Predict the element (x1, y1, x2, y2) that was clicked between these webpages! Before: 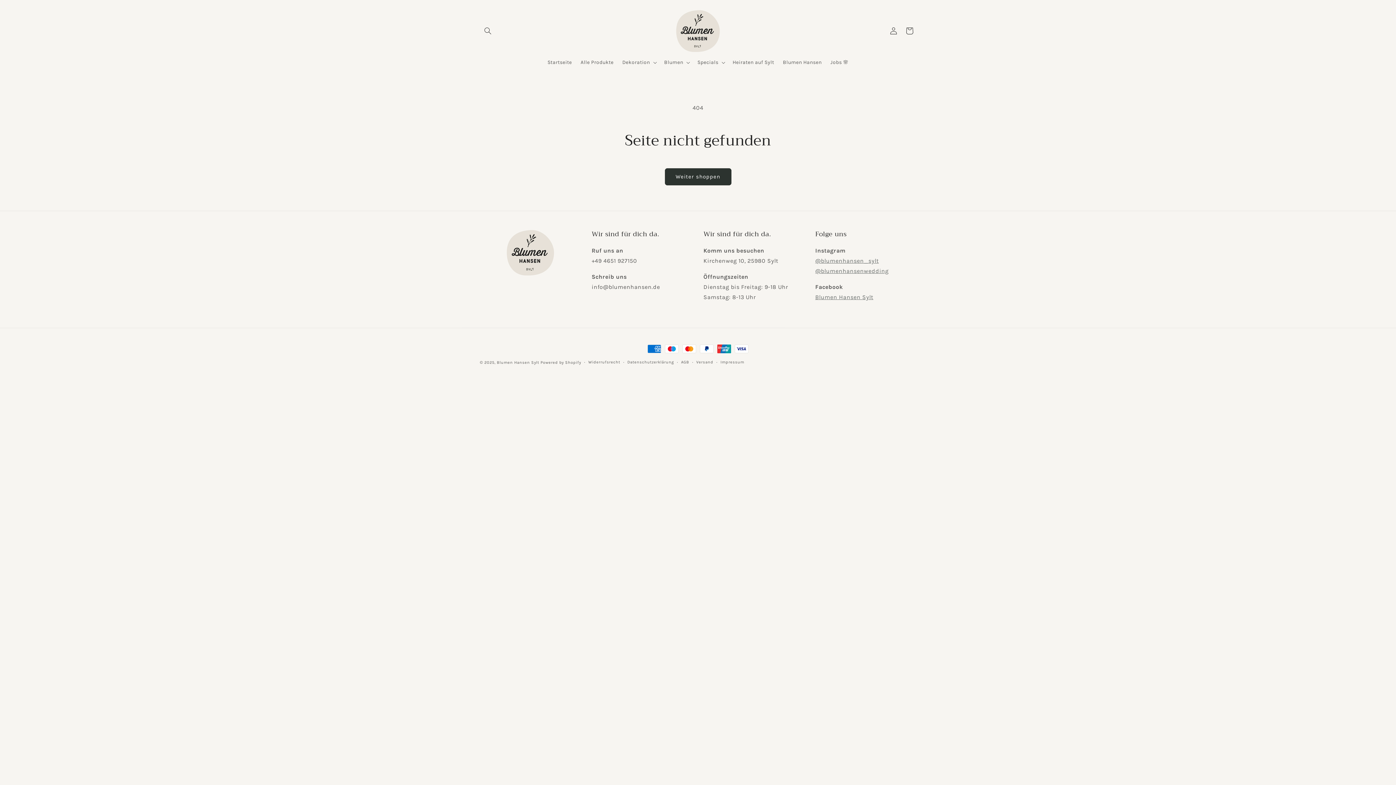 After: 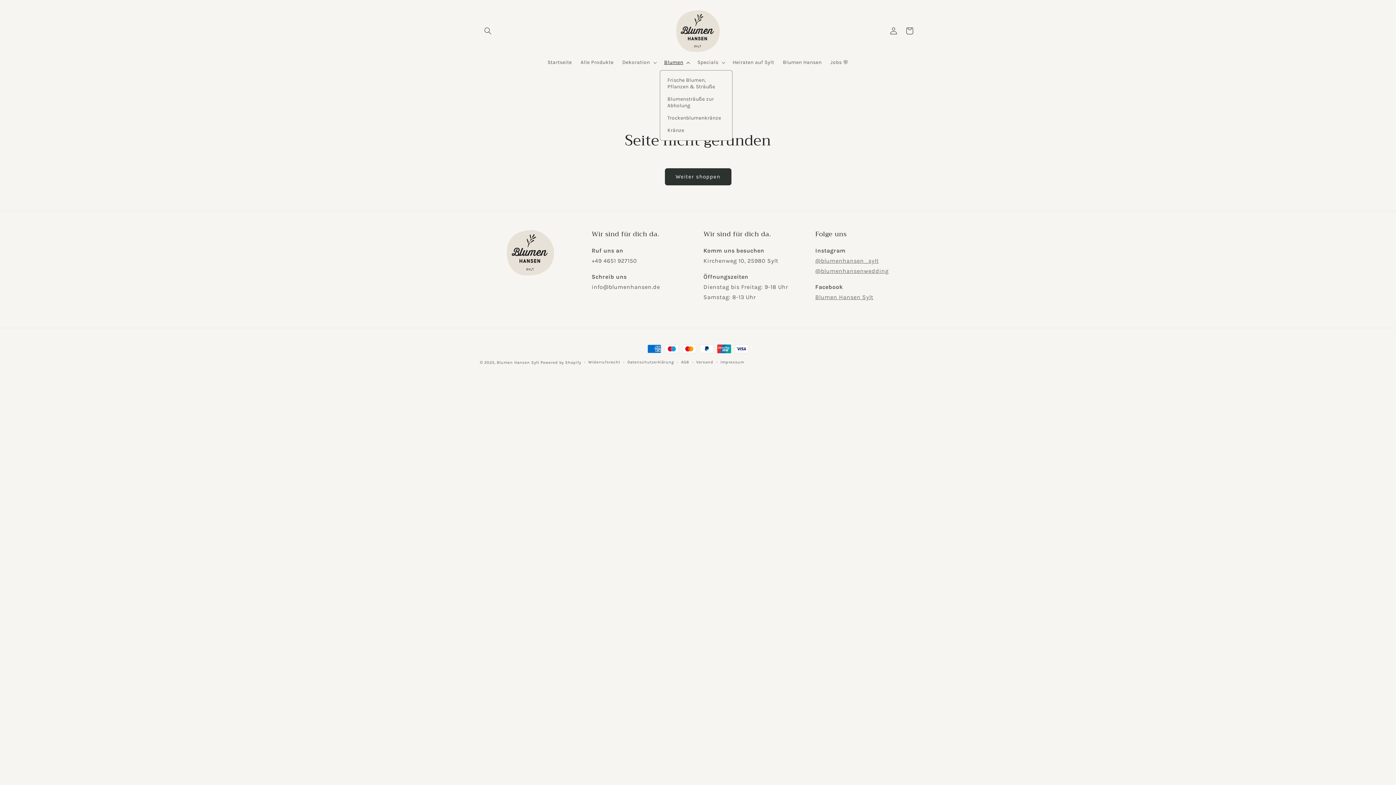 Action: bbox: (659, 54, 693, 70) label: Blumen